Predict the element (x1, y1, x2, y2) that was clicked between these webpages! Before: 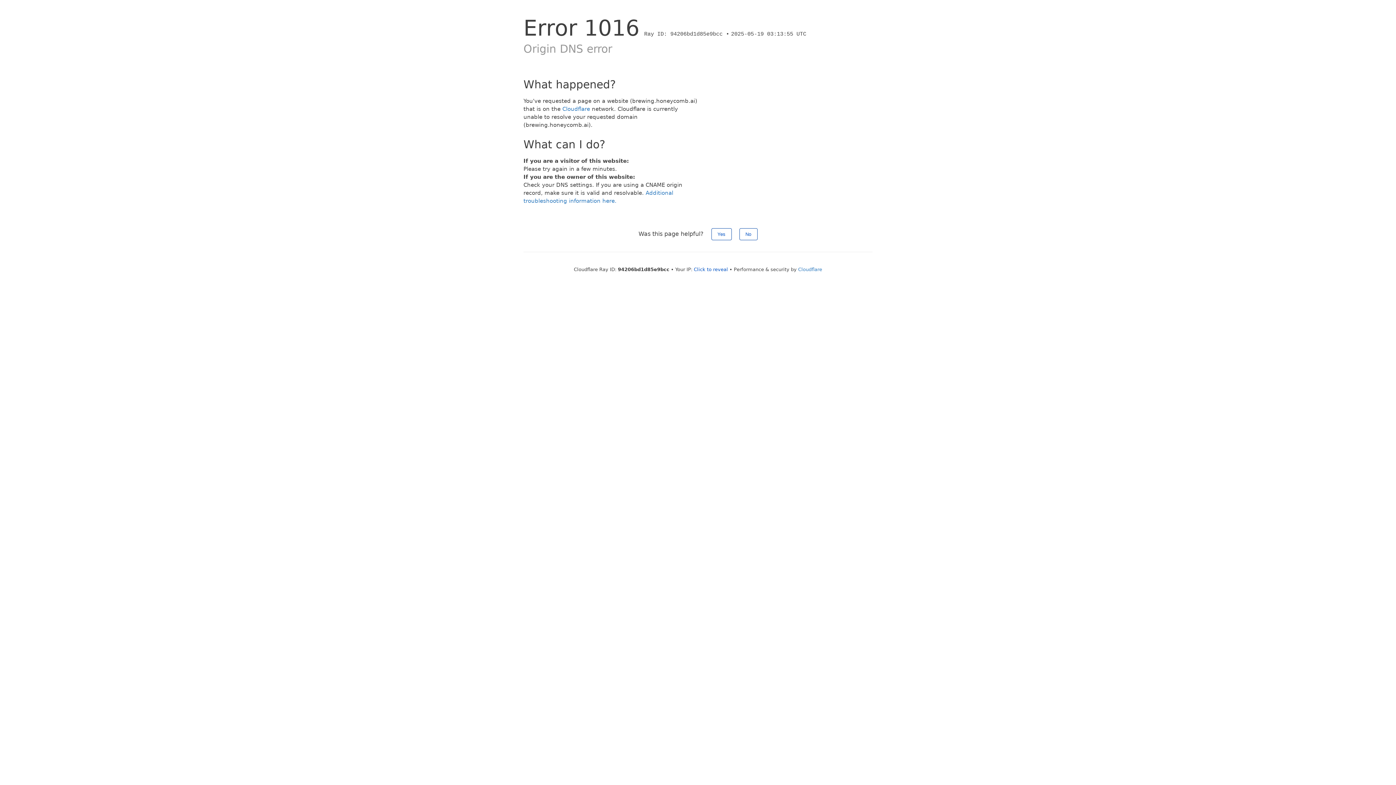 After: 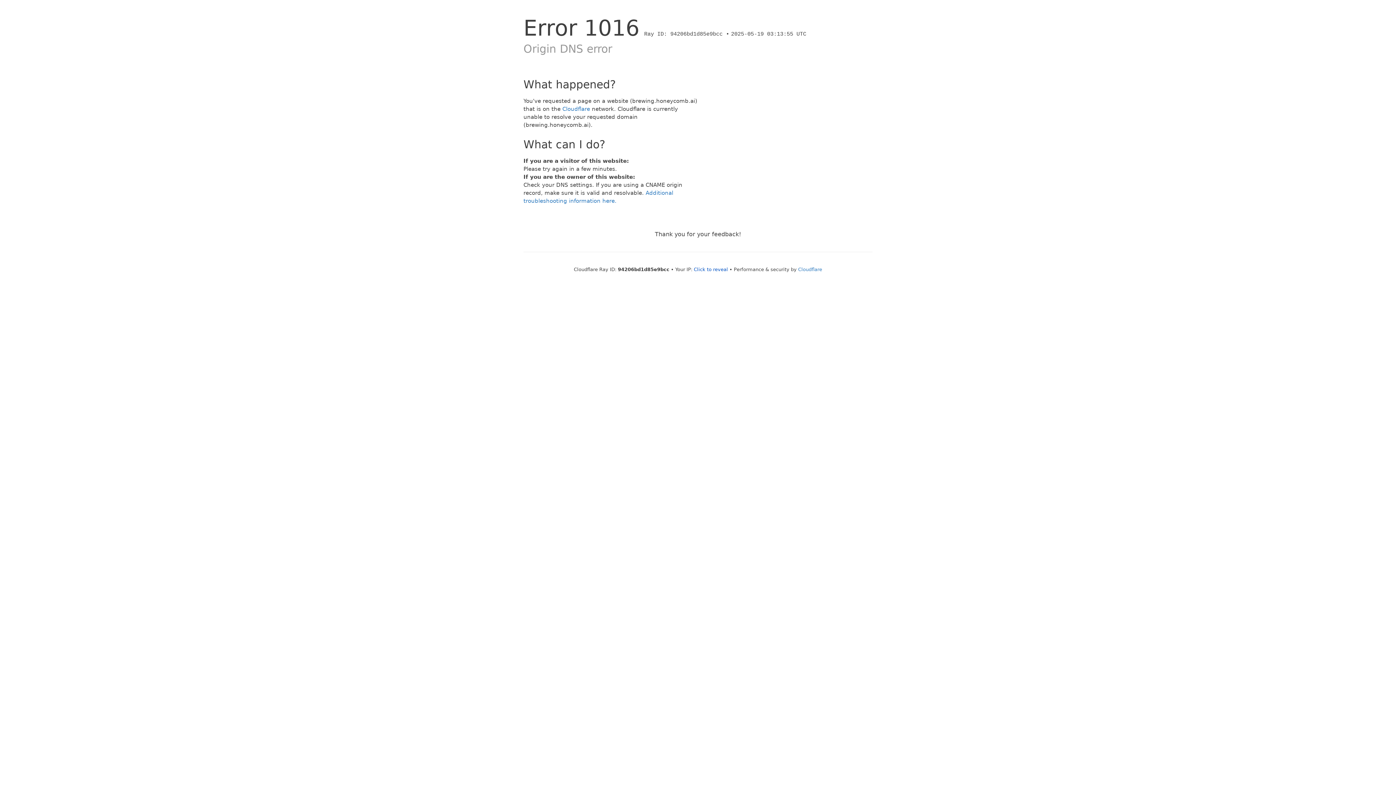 Action: label: No bbox: (739, 228, 757, 240)